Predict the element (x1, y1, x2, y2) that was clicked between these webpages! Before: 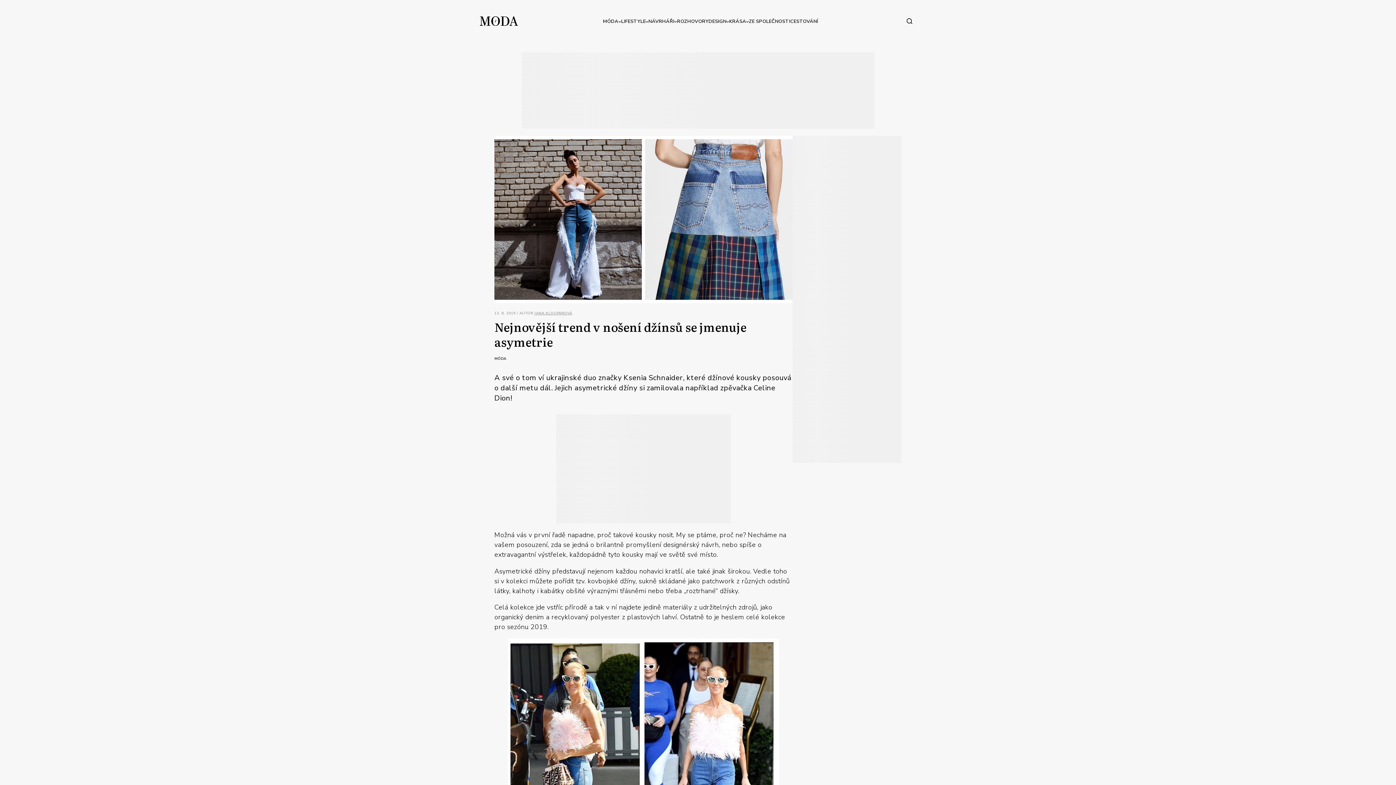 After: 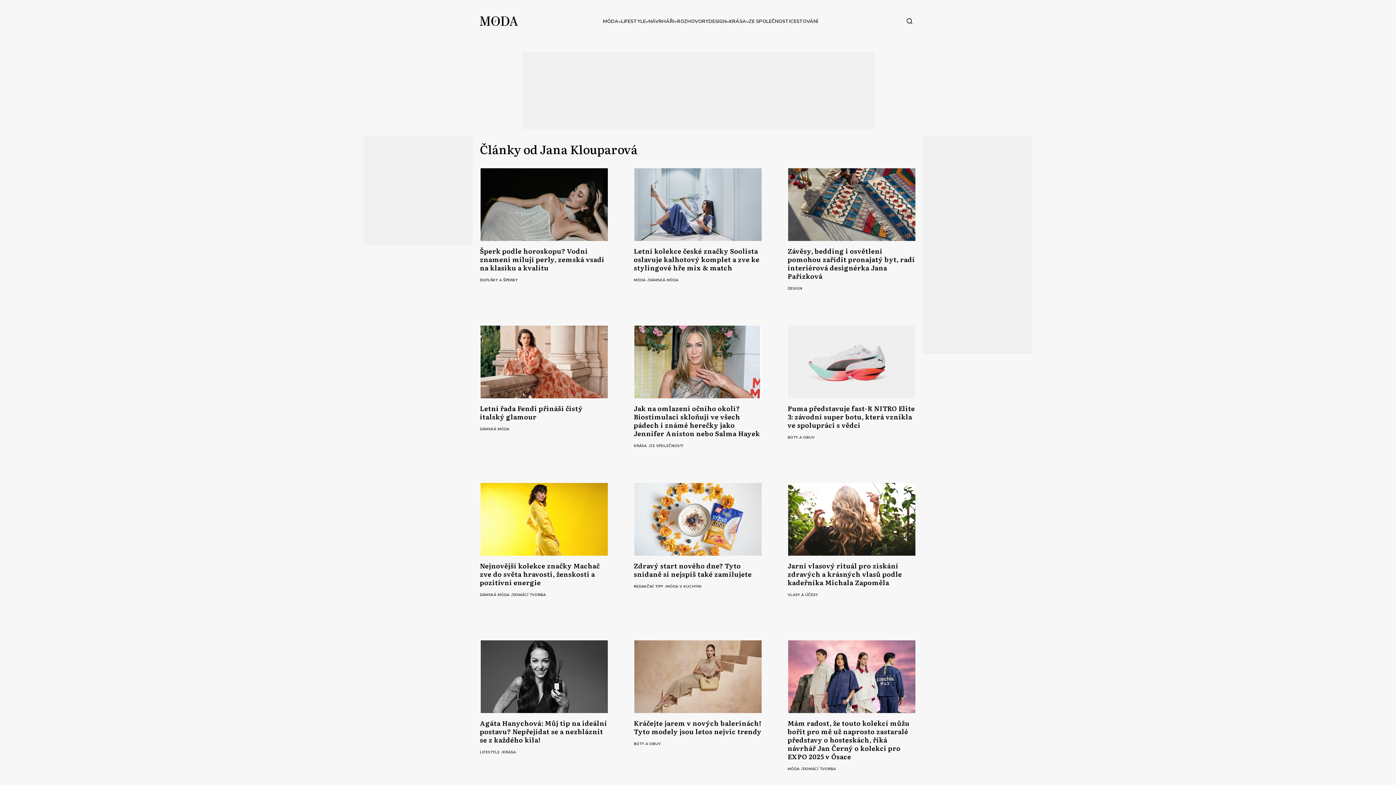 Action: bbox: (534, 310, 572, 316) label: JANA KLOUPAROVÁ